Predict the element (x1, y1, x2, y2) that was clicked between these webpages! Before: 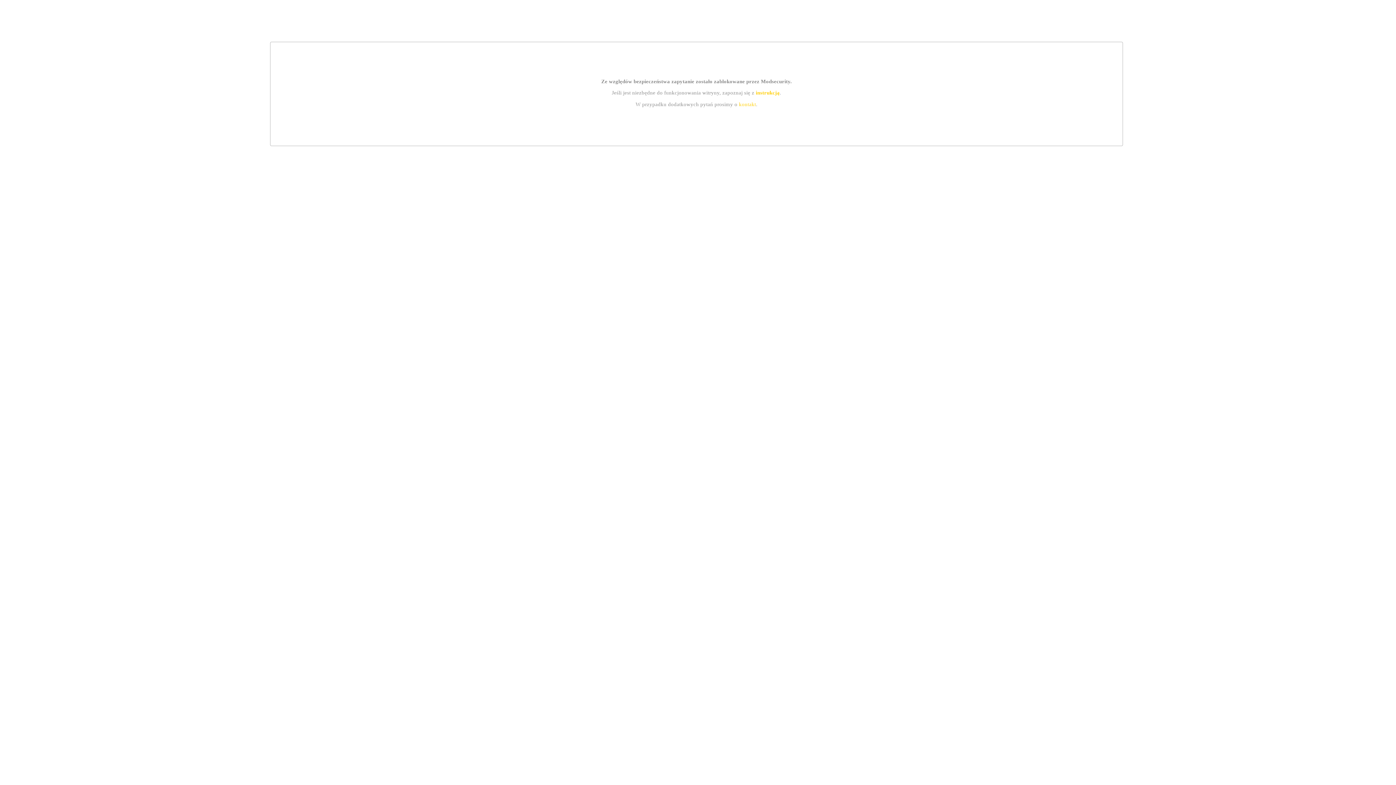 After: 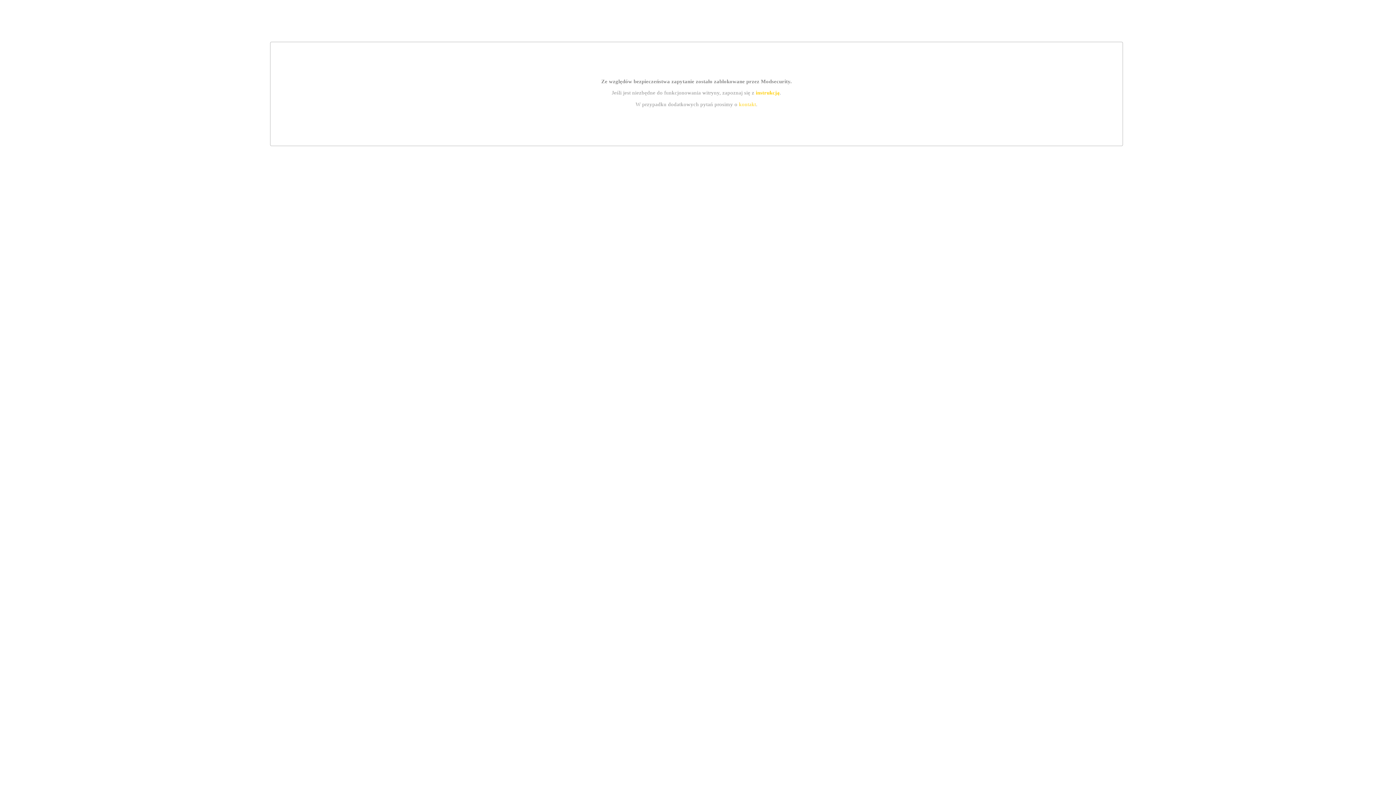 Action: bbox: (739, 101, 756, 107) label: kontakt